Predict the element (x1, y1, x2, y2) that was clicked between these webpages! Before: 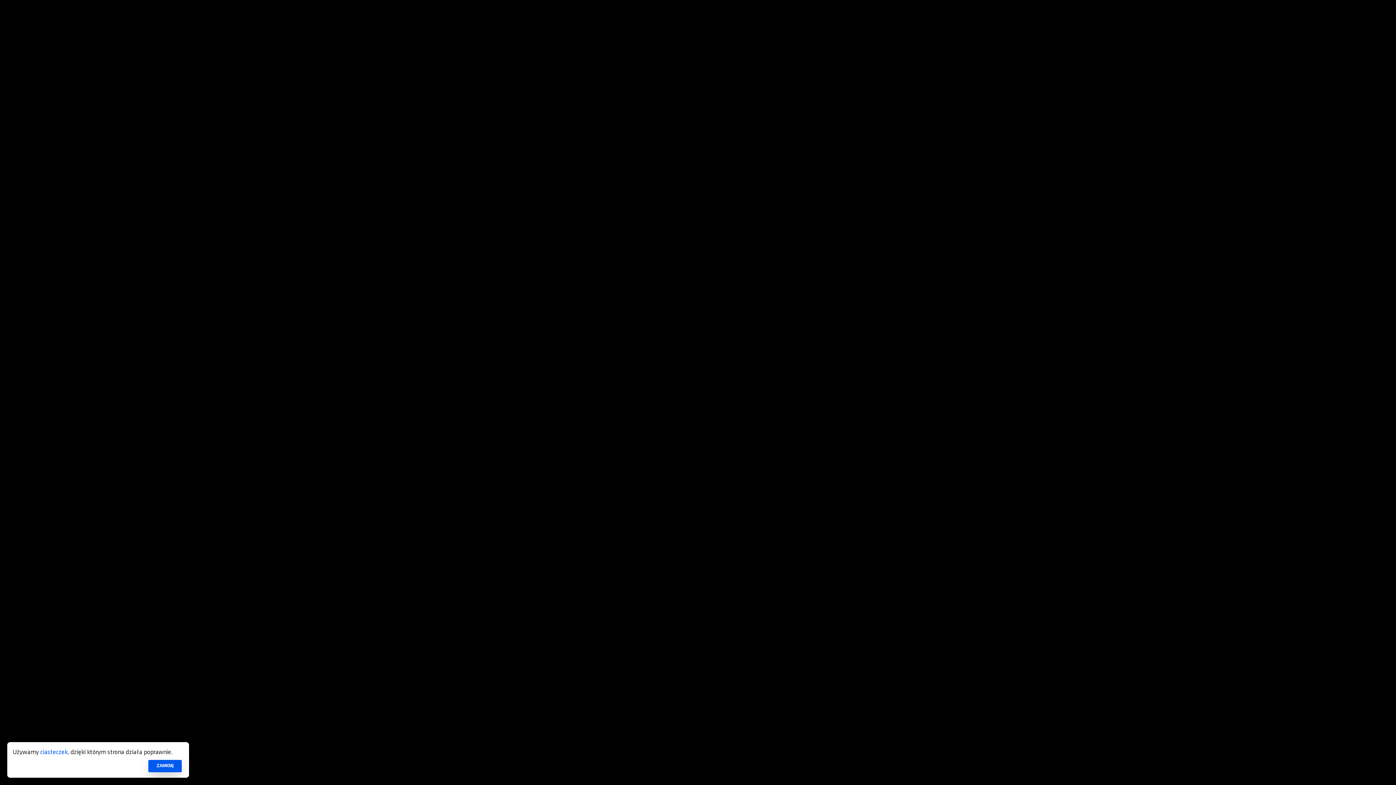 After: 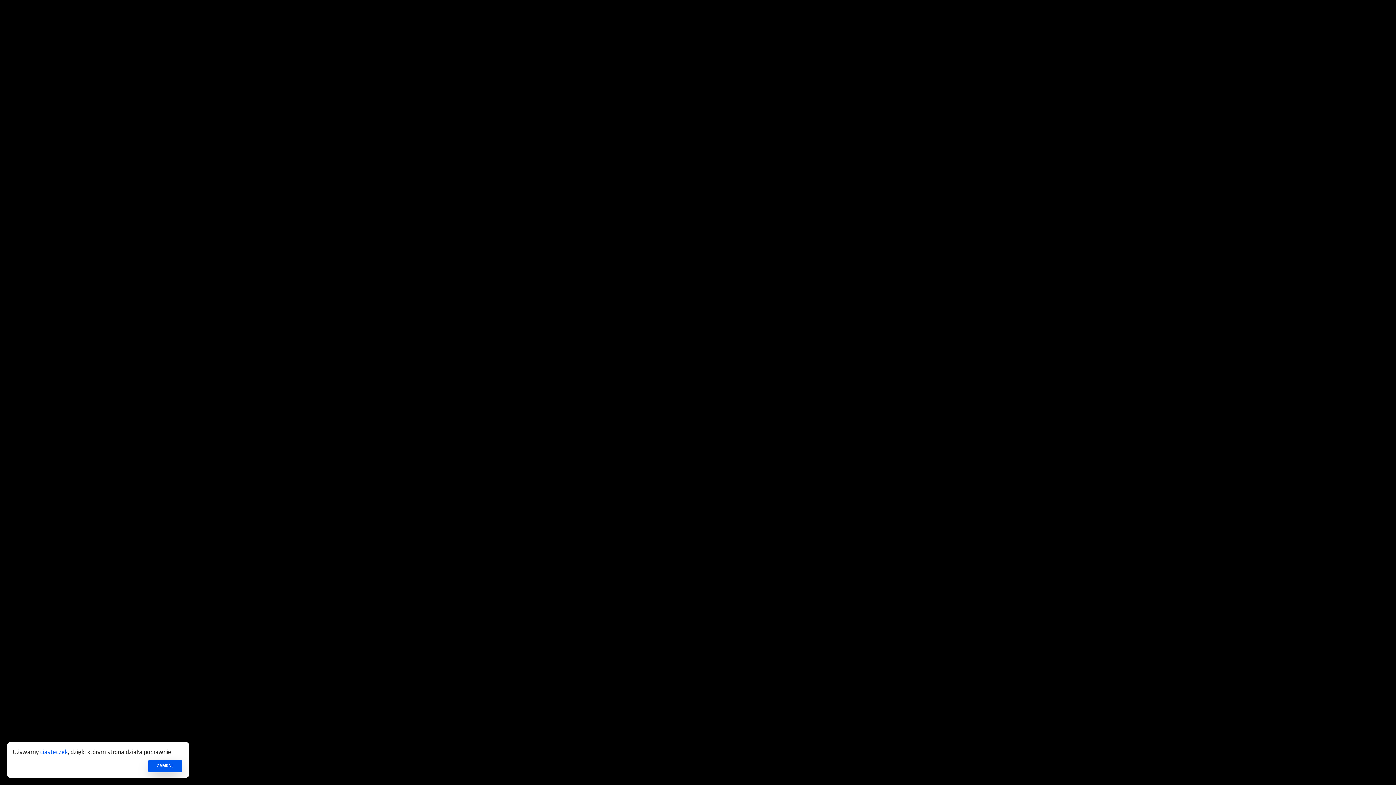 Action: label: ciasteczek bbox: (40, 749, 67, 756)